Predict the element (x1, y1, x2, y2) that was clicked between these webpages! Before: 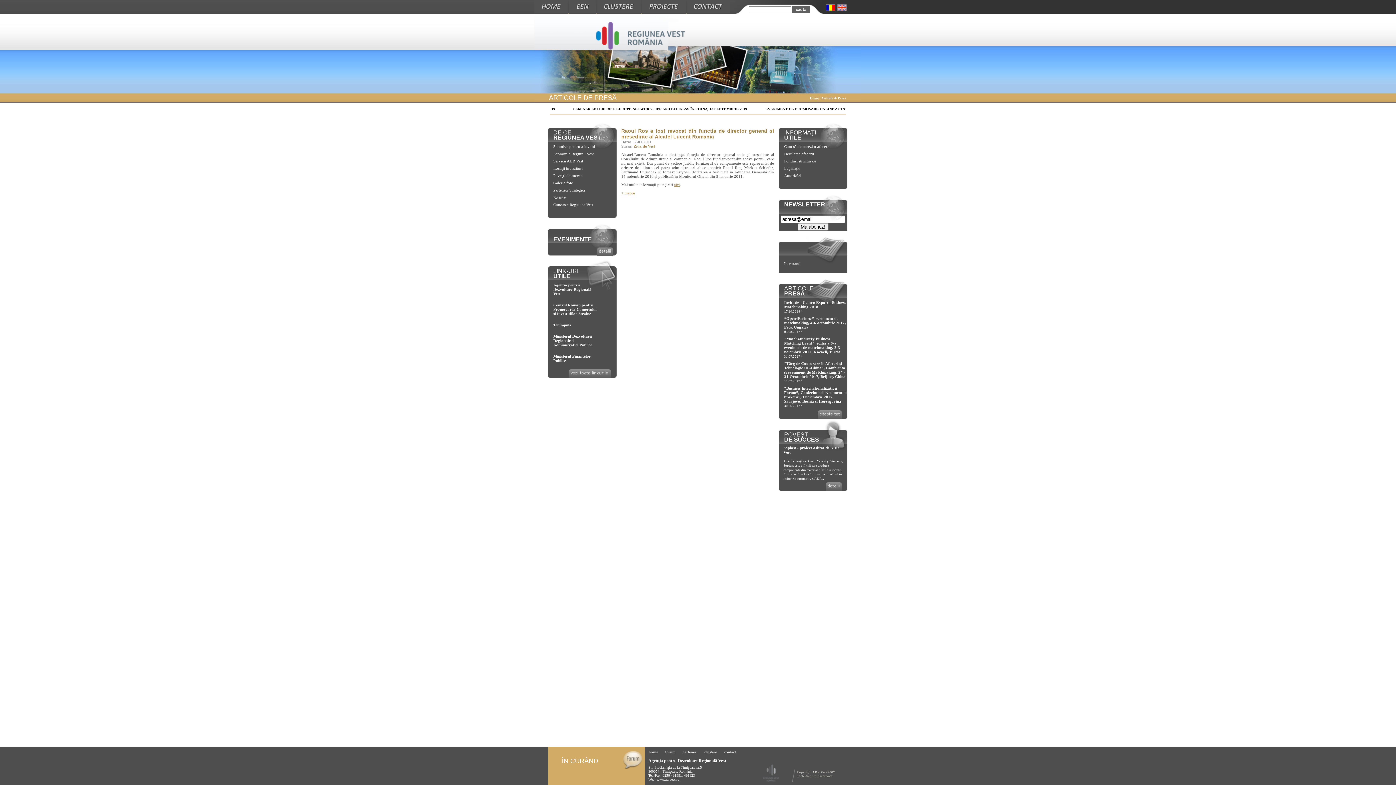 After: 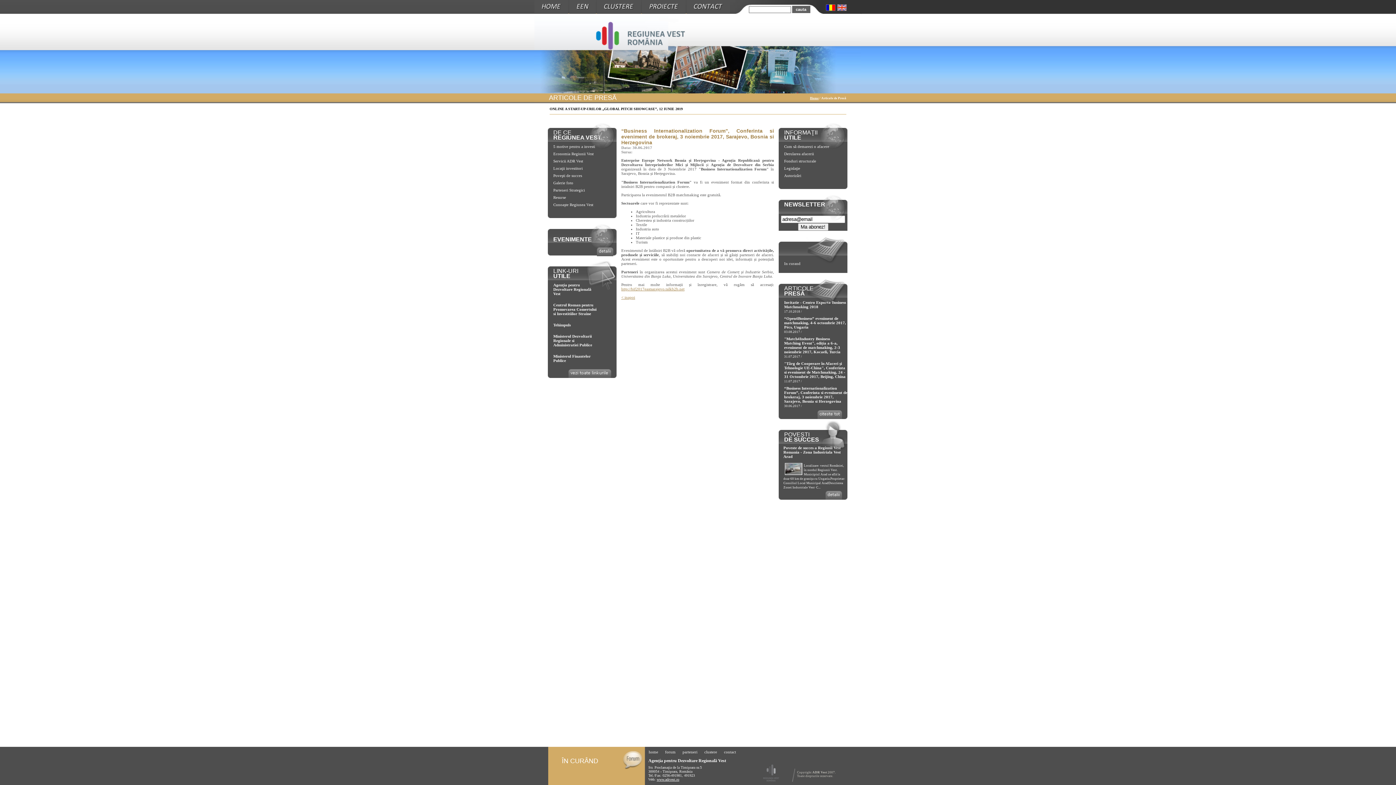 Action: label: “Business Internationalization Forum”, Conferinta si eveniment de brokeraj, 3 noiembrie 2017, Sarajevo, Bosnia si Herzegovina
30.06.2017 / bbox: (778, 385, 847, 408)